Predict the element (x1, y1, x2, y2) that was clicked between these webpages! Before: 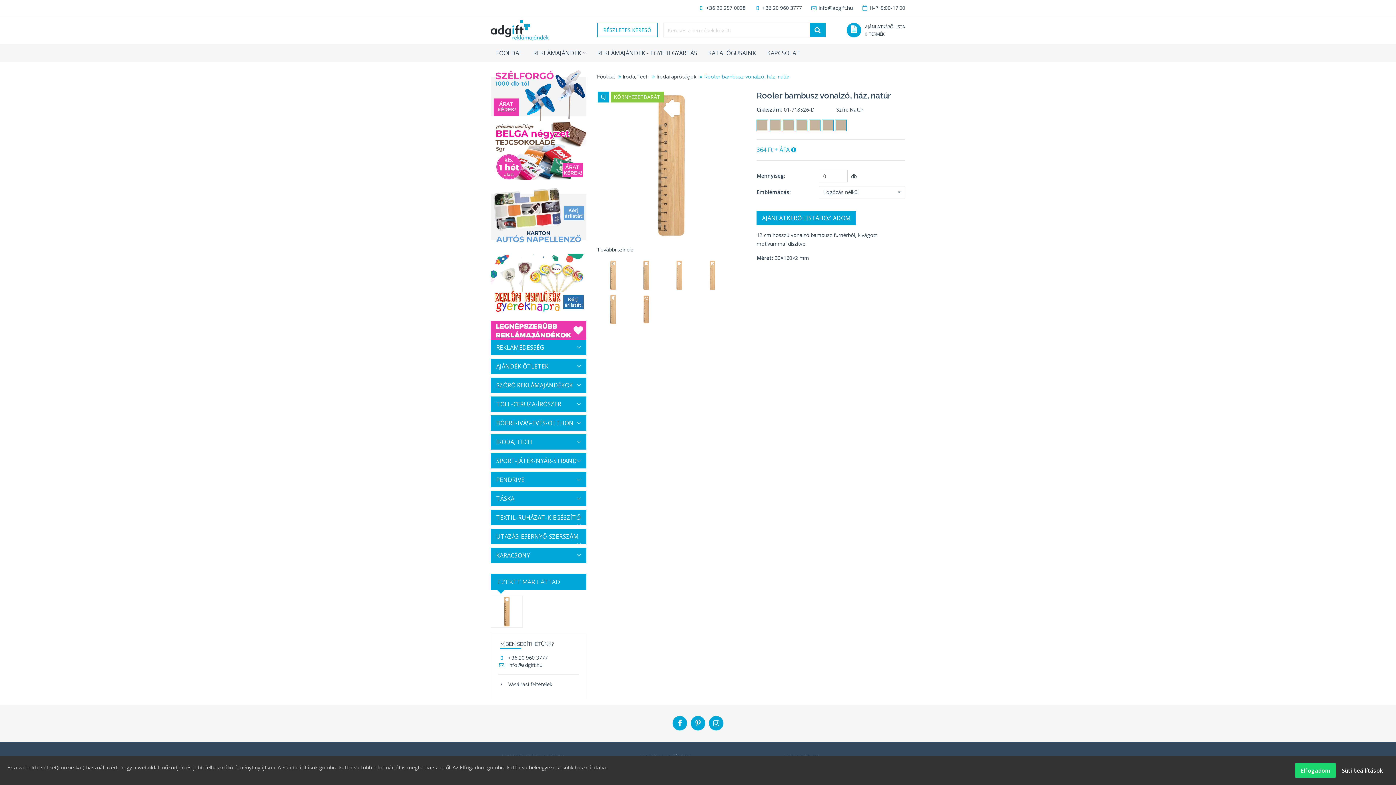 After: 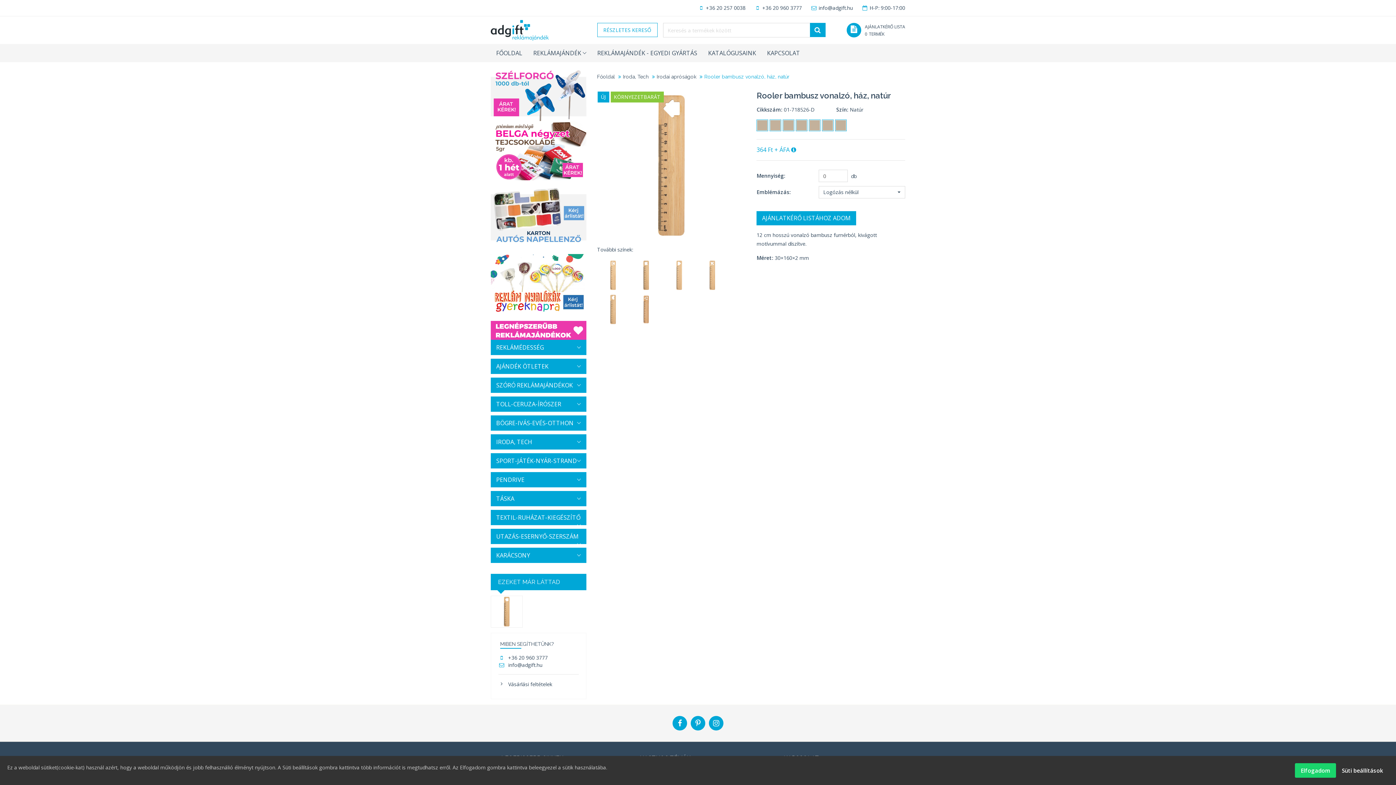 Action: bbox: (796, 120, 807, 130)